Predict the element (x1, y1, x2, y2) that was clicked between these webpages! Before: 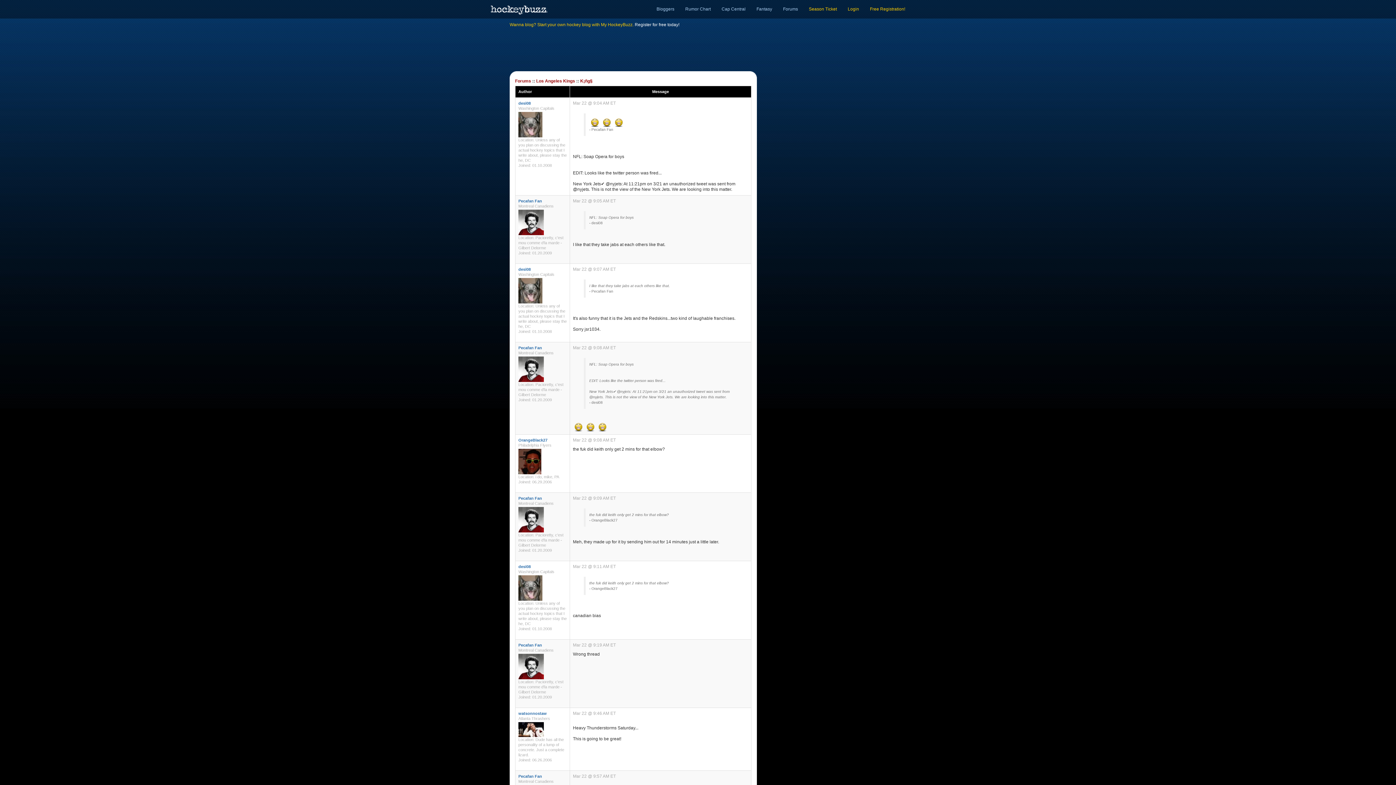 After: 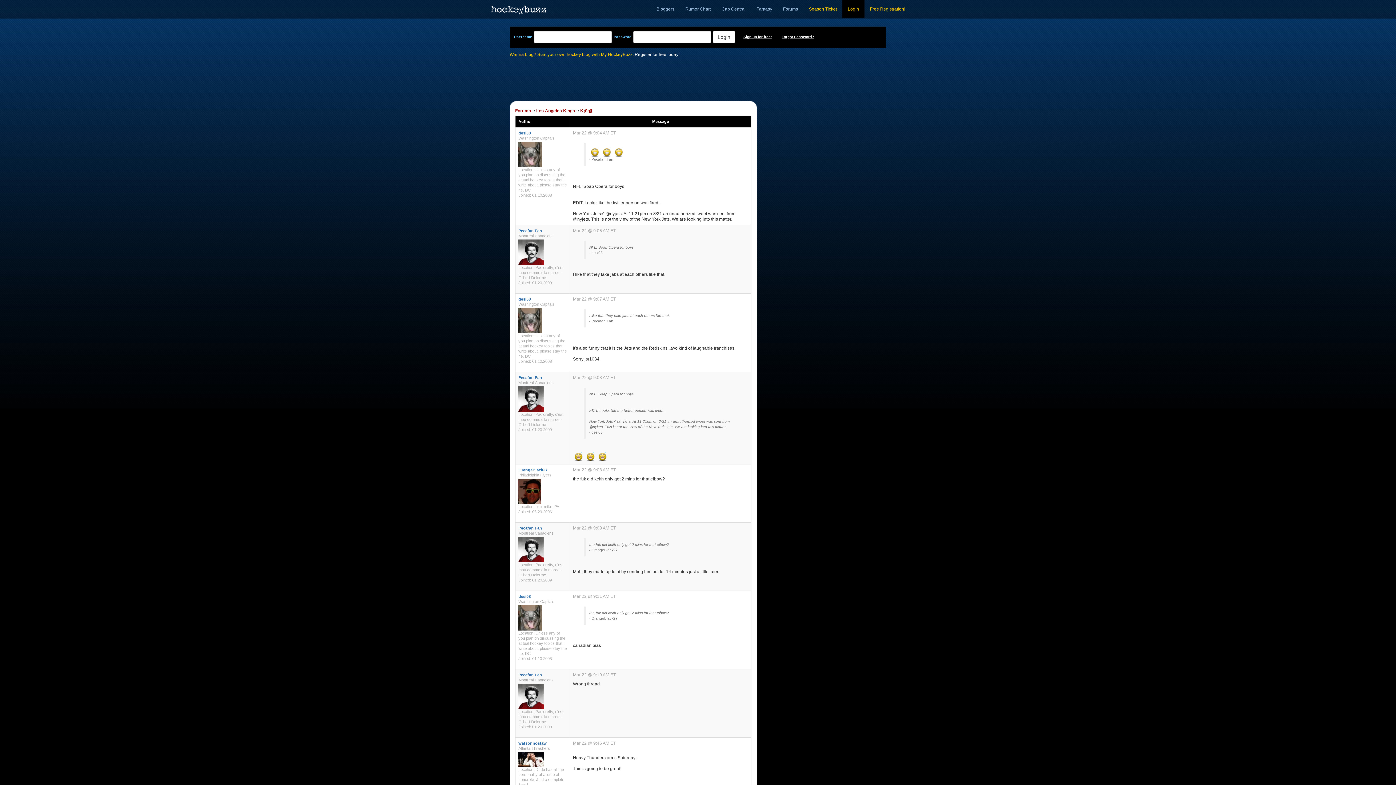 Action: bbox: (842, 0, 864, 18) label: Login